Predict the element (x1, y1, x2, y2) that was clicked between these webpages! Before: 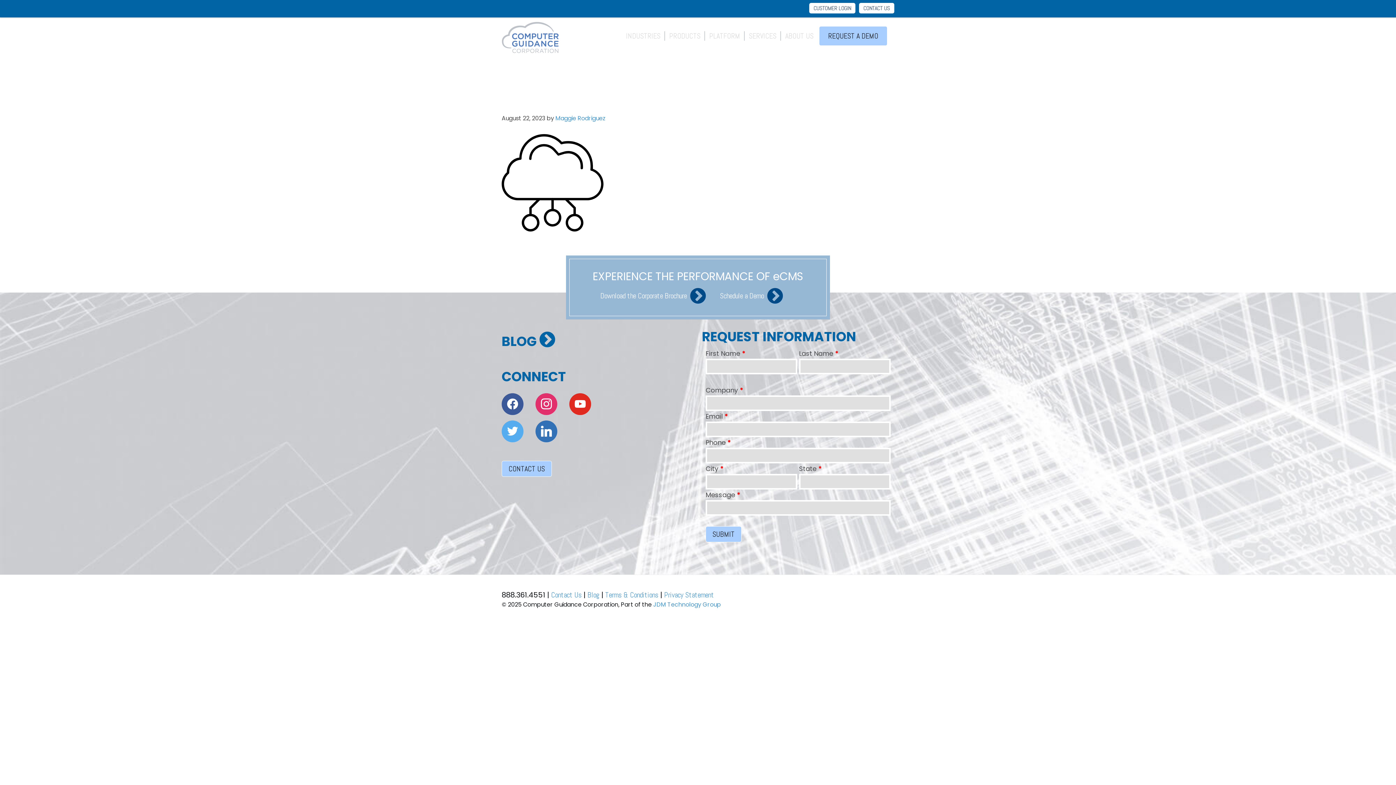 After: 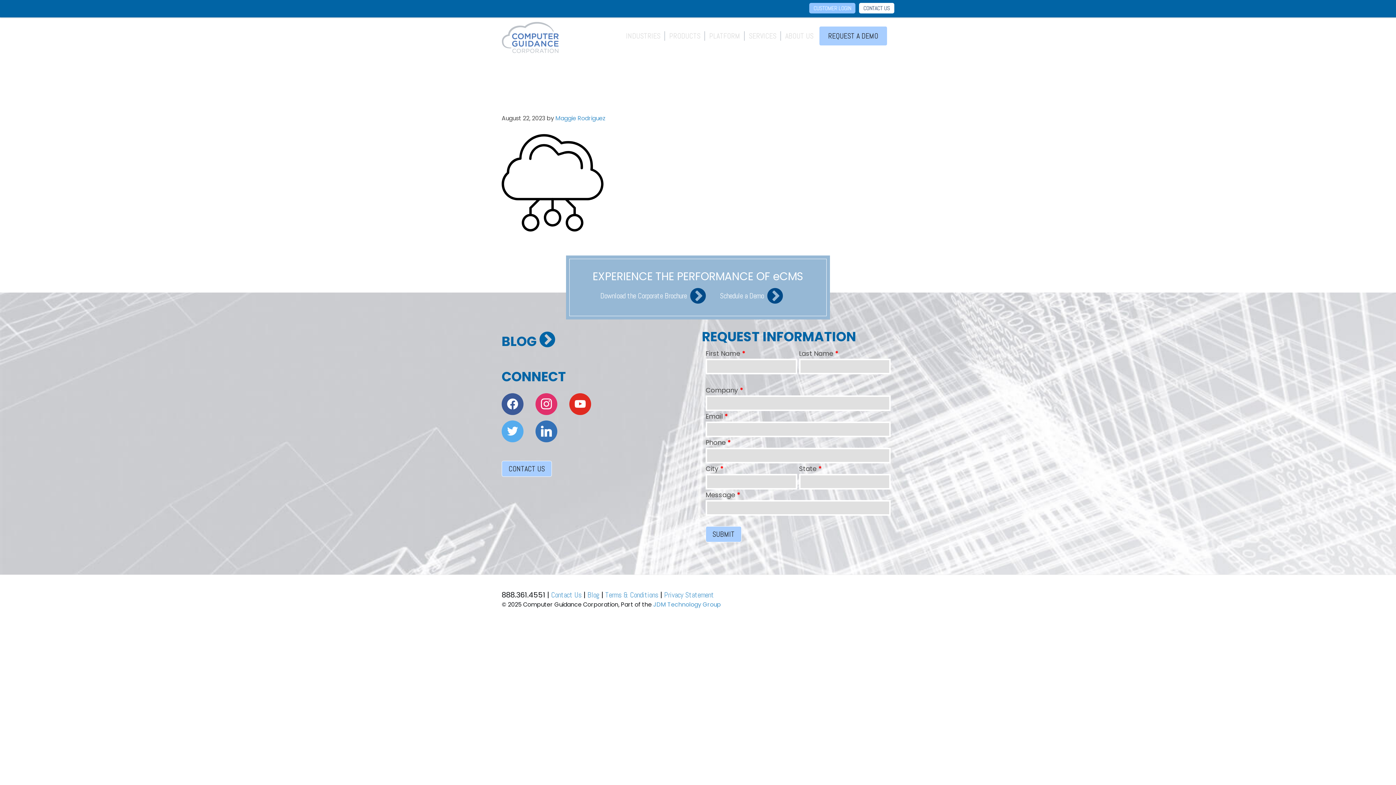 Action: label: CUSTOMER LOGIN bbox: (809, 2, 855, 13)